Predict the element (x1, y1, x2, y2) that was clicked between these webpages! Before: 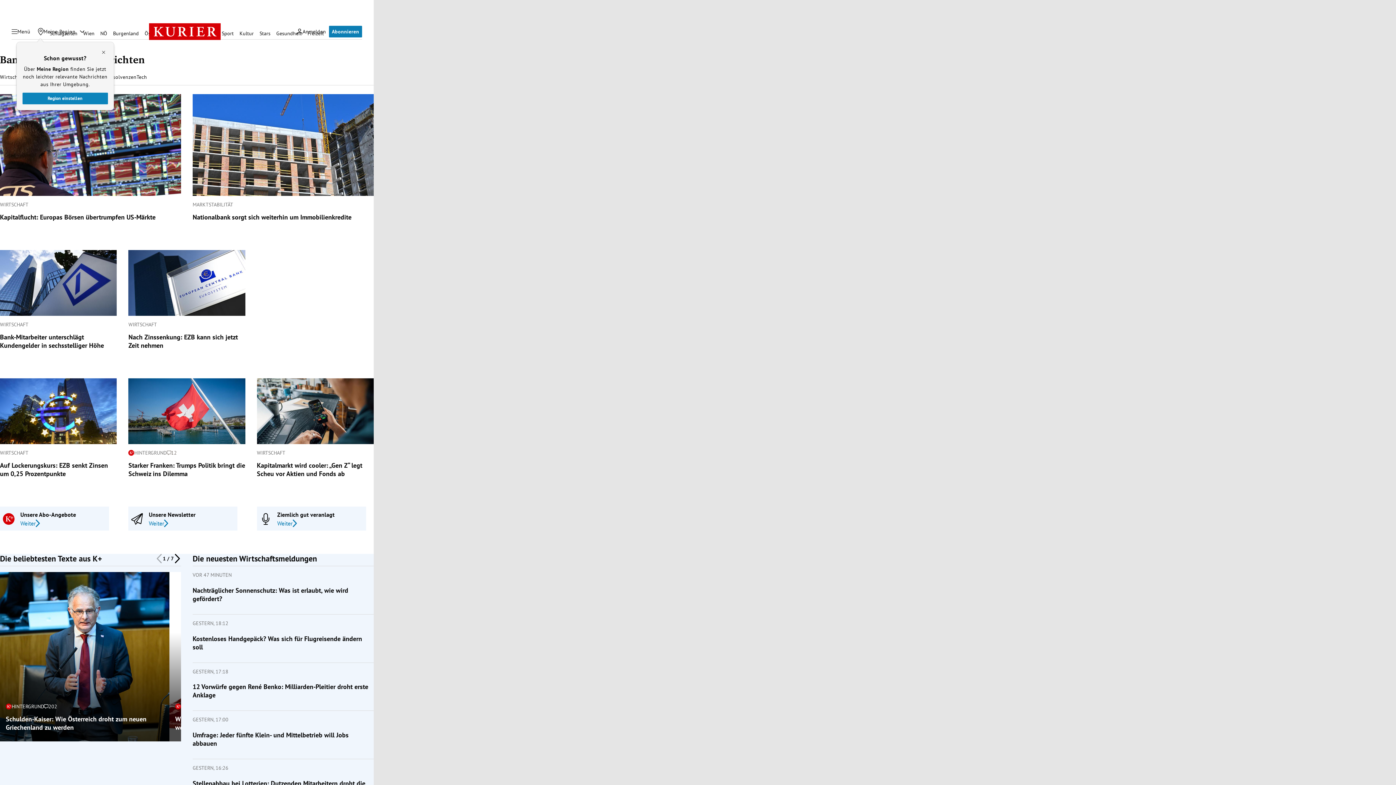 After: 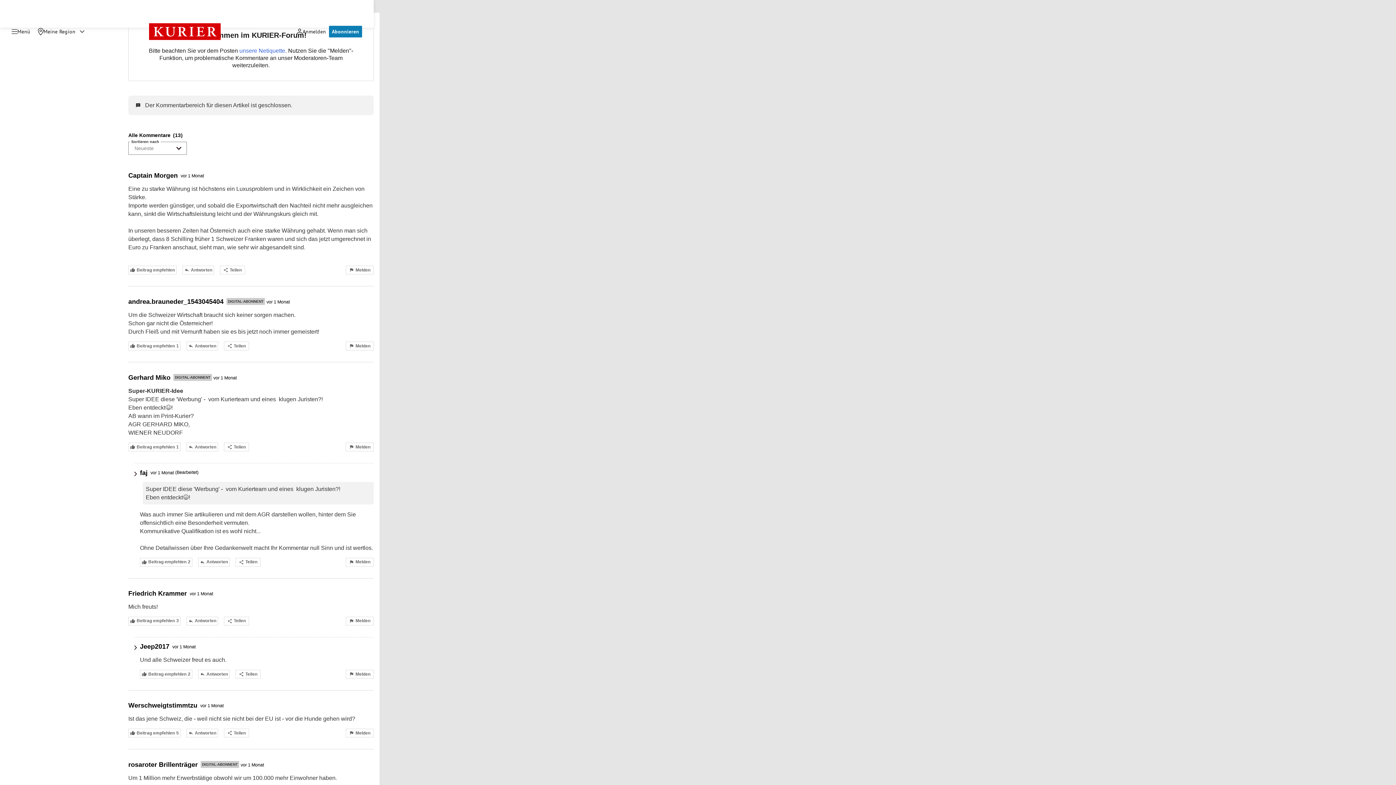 Action: label: 12 bbox: (166, 450, 176, 455)